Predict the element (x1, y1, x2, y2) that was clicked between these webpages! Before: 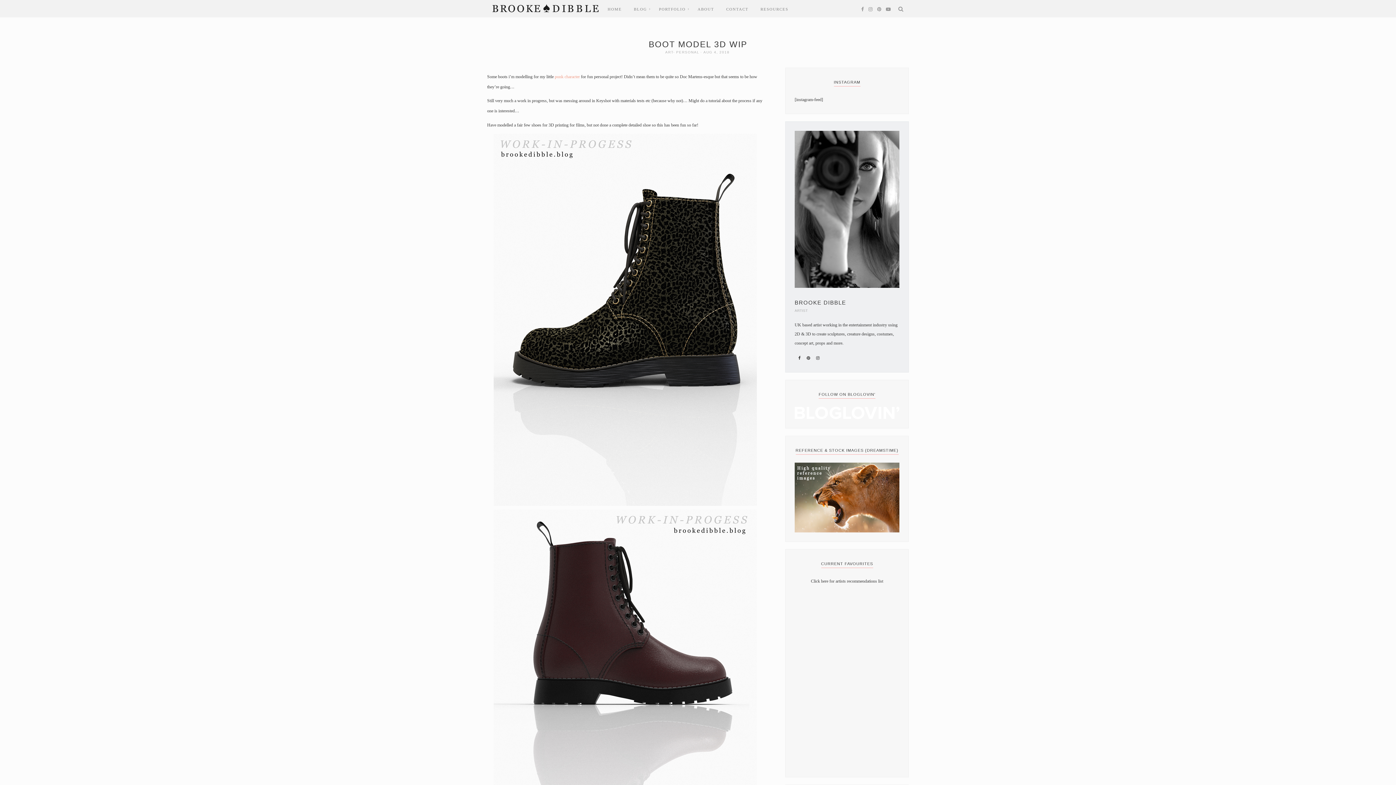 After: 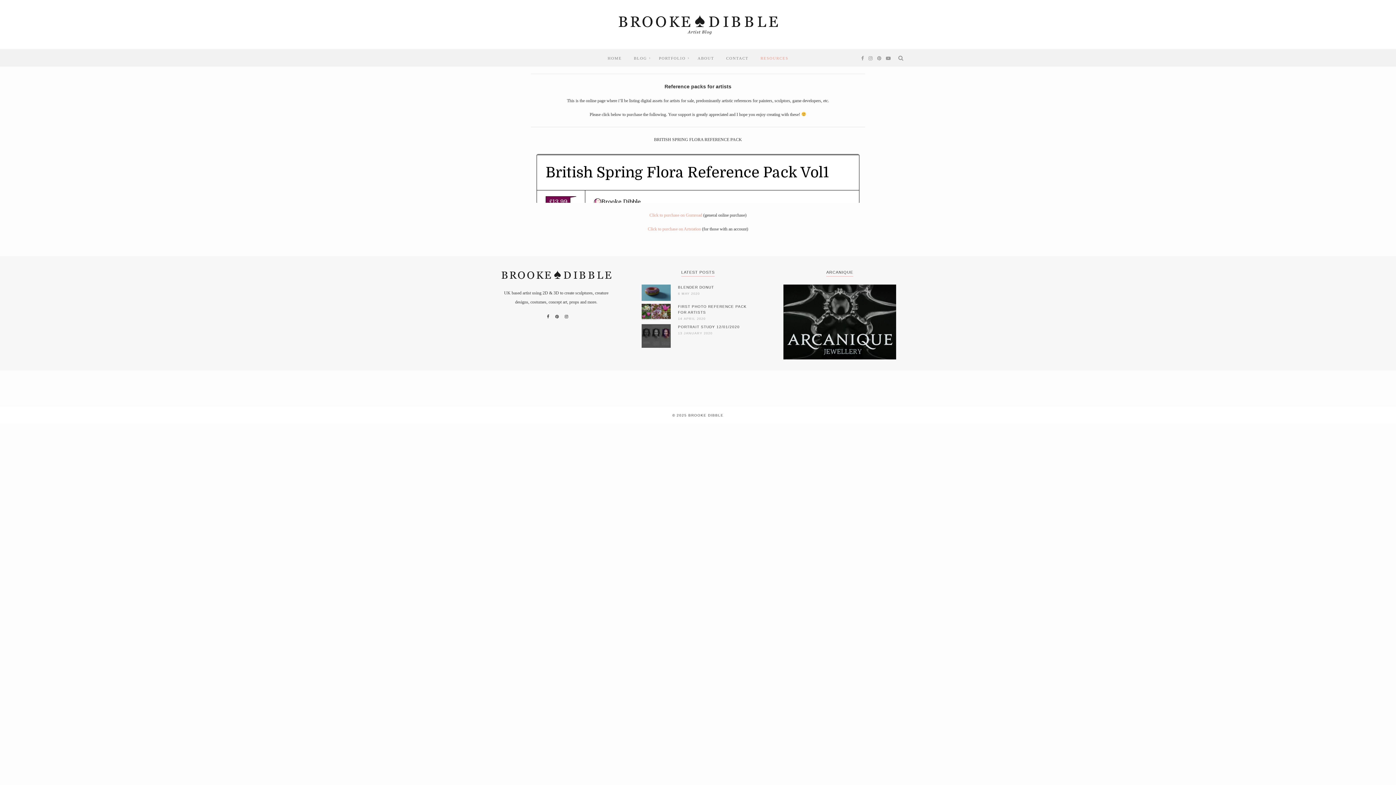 Action: label: RESOURCES bbox: (755, 0, 794, 17)